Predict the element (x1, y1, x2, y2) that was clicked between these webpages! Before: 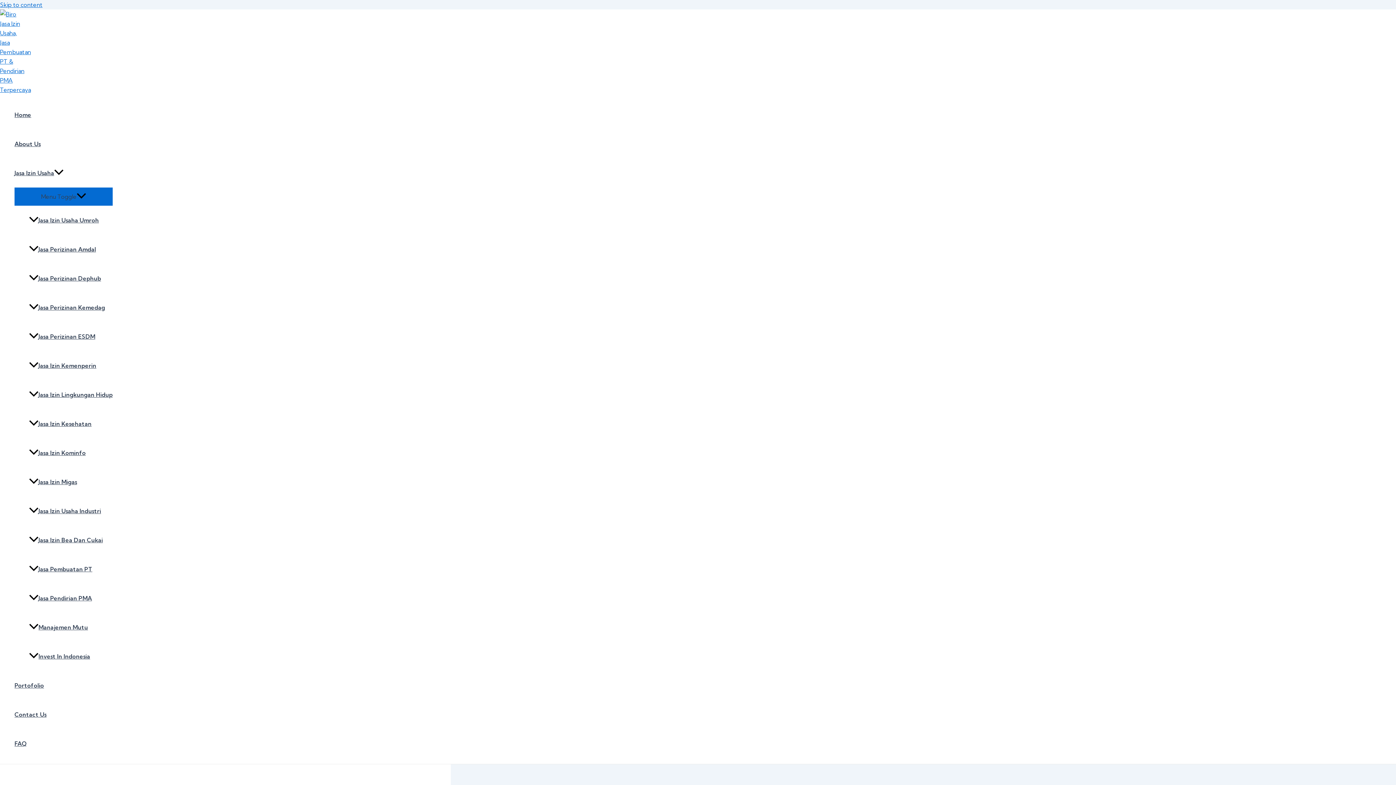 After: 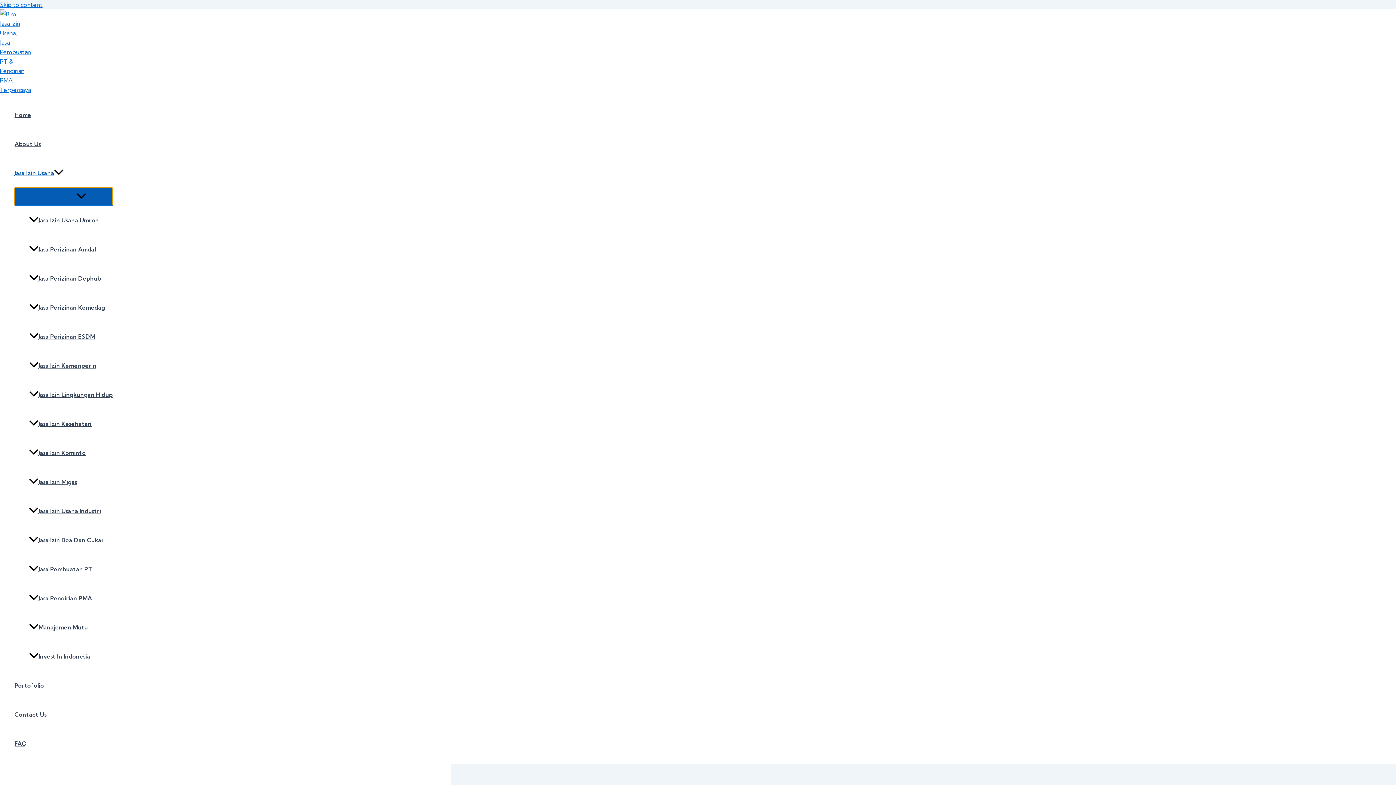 Action: label: Menu Toggle bbox: (14, 187, 112, 205)